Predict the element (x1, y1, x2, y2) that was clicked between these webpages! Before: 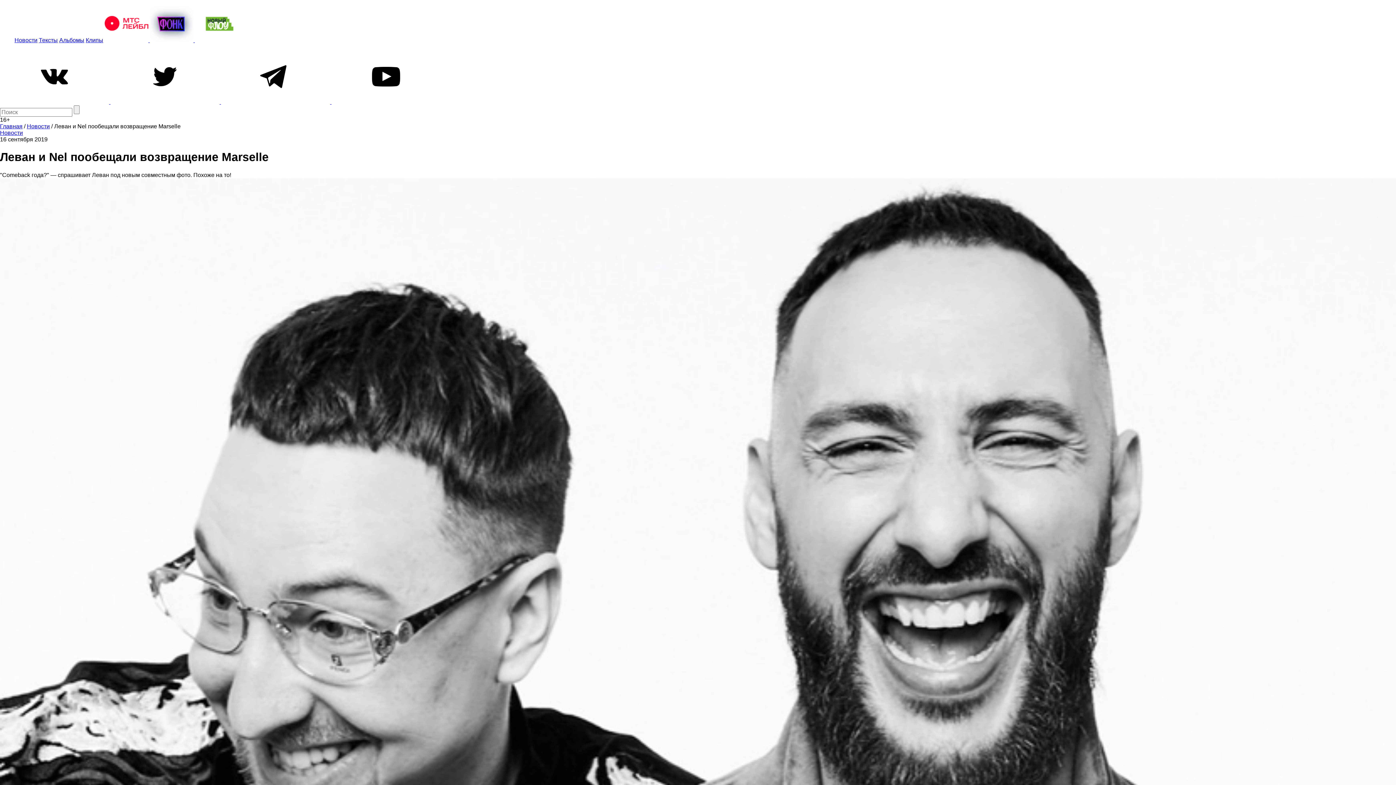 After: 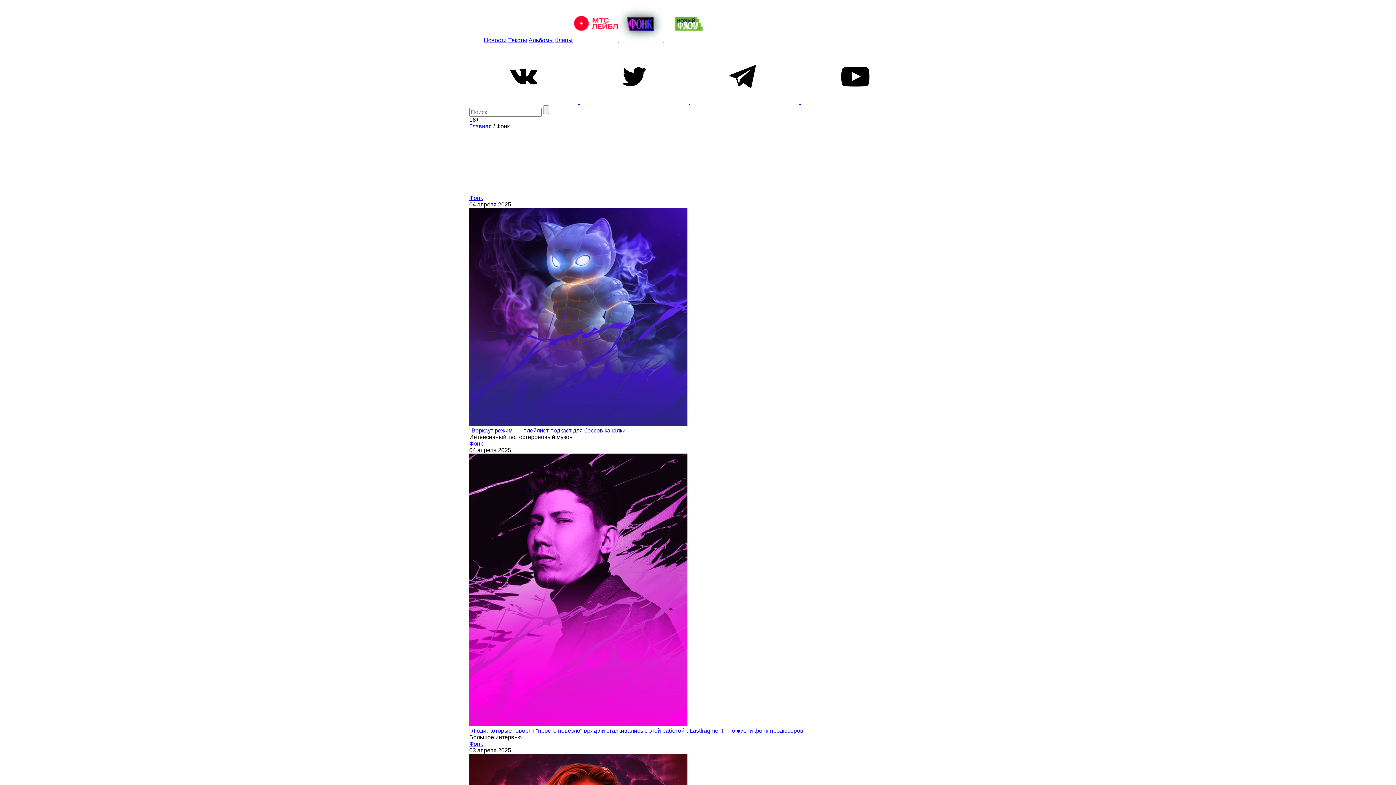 Action: bbox: (149, 37, 194, 43) label:  